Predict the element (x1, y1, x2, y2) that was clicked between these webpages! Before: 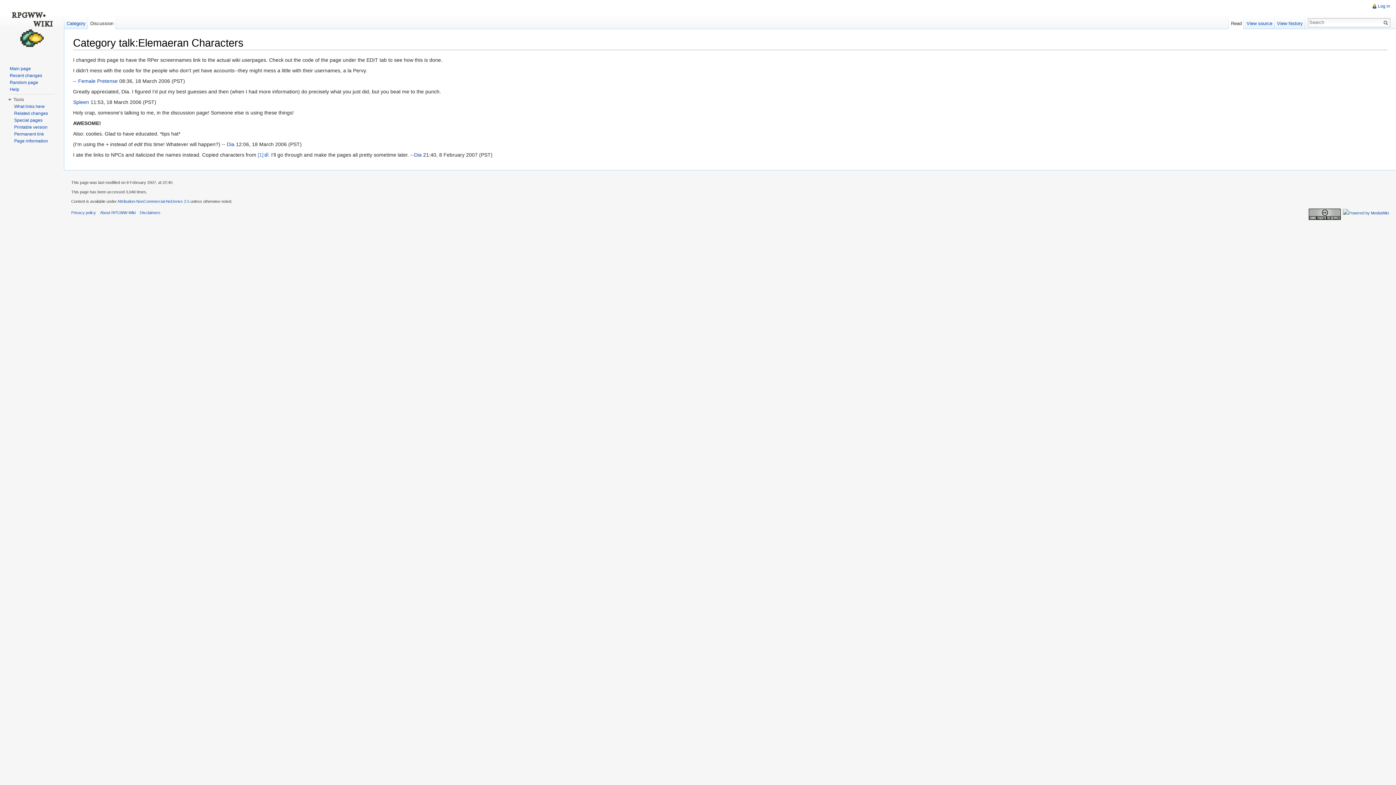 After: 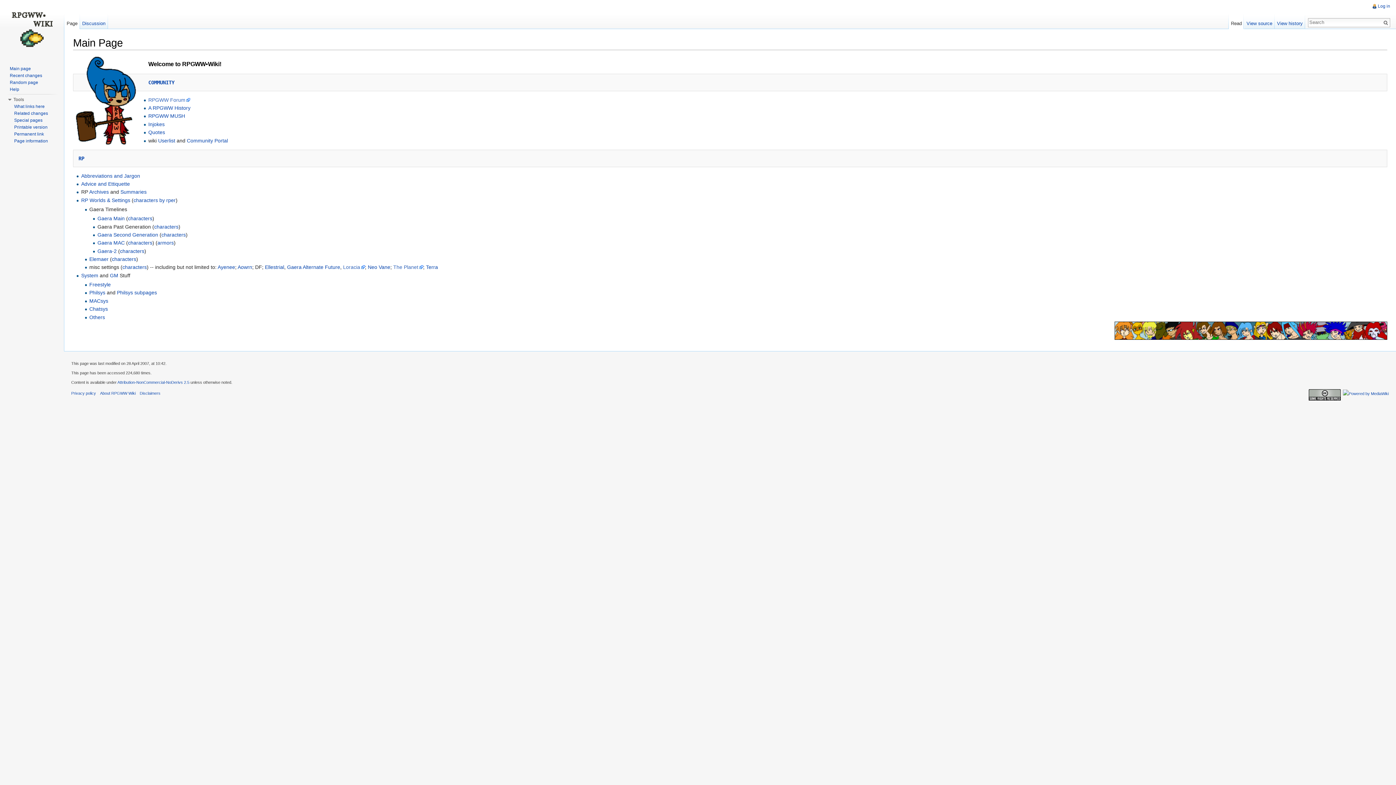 Action: bbox: (9, 66, 30, 71) label: Main page